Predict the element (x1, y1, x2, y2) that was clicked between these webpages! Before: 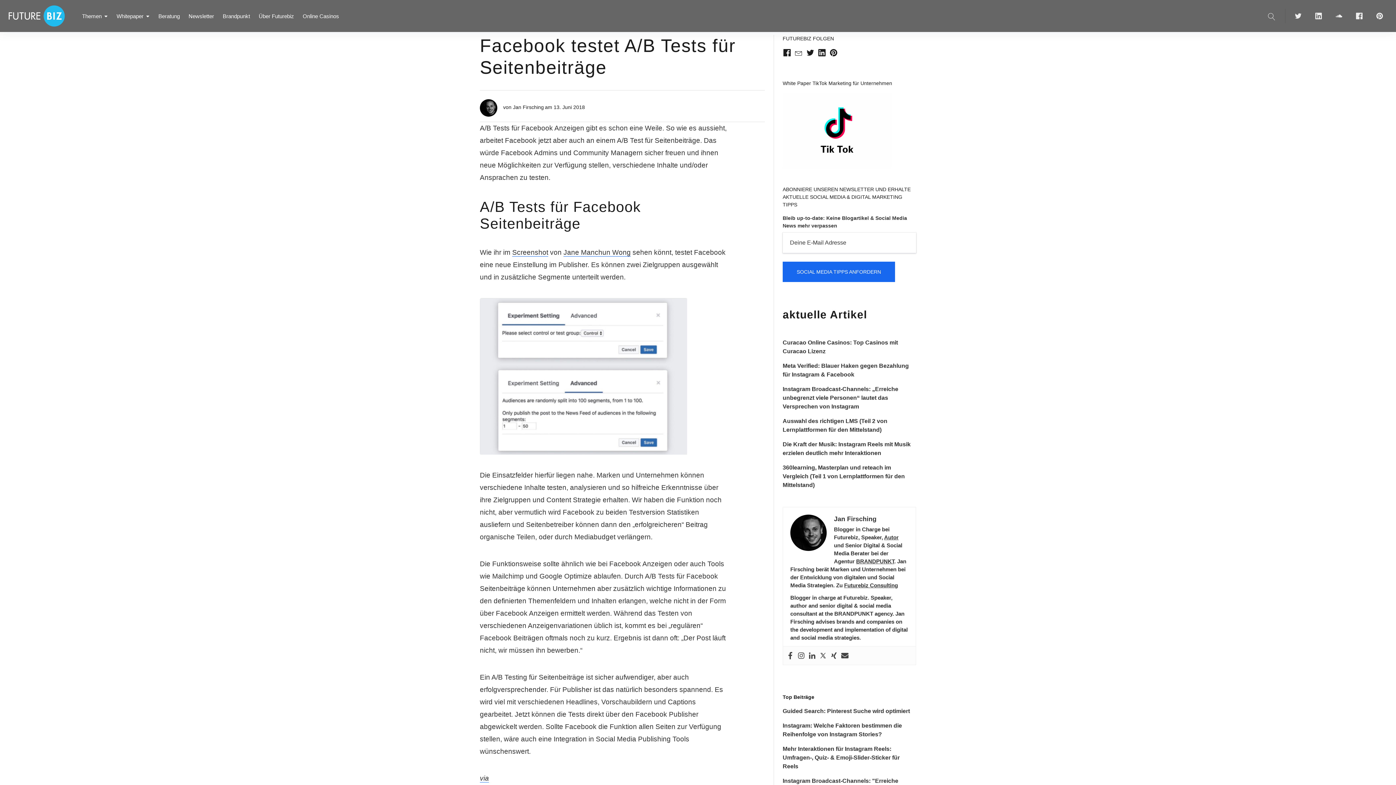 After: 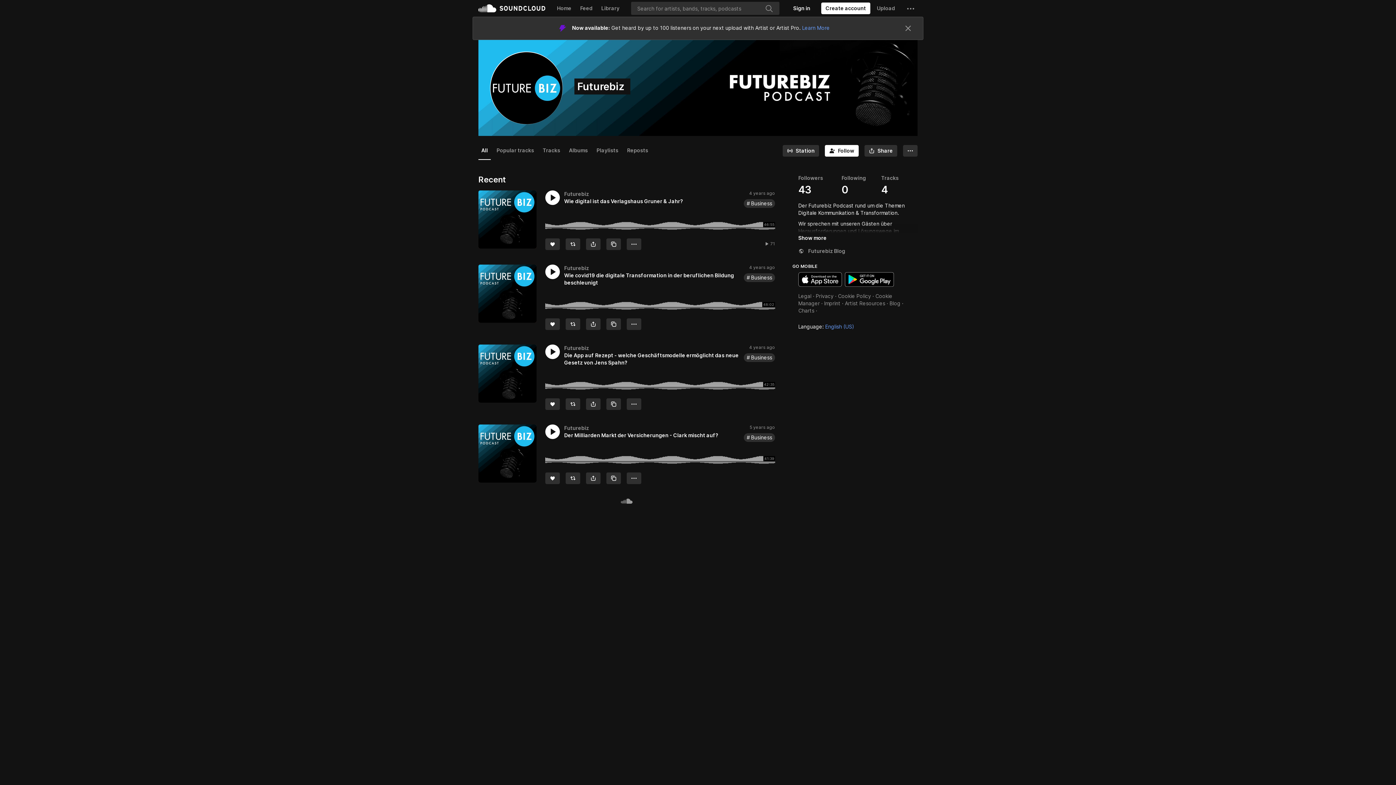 Action: bbox: (1335, 12, 1346, 20) label: soundcloud